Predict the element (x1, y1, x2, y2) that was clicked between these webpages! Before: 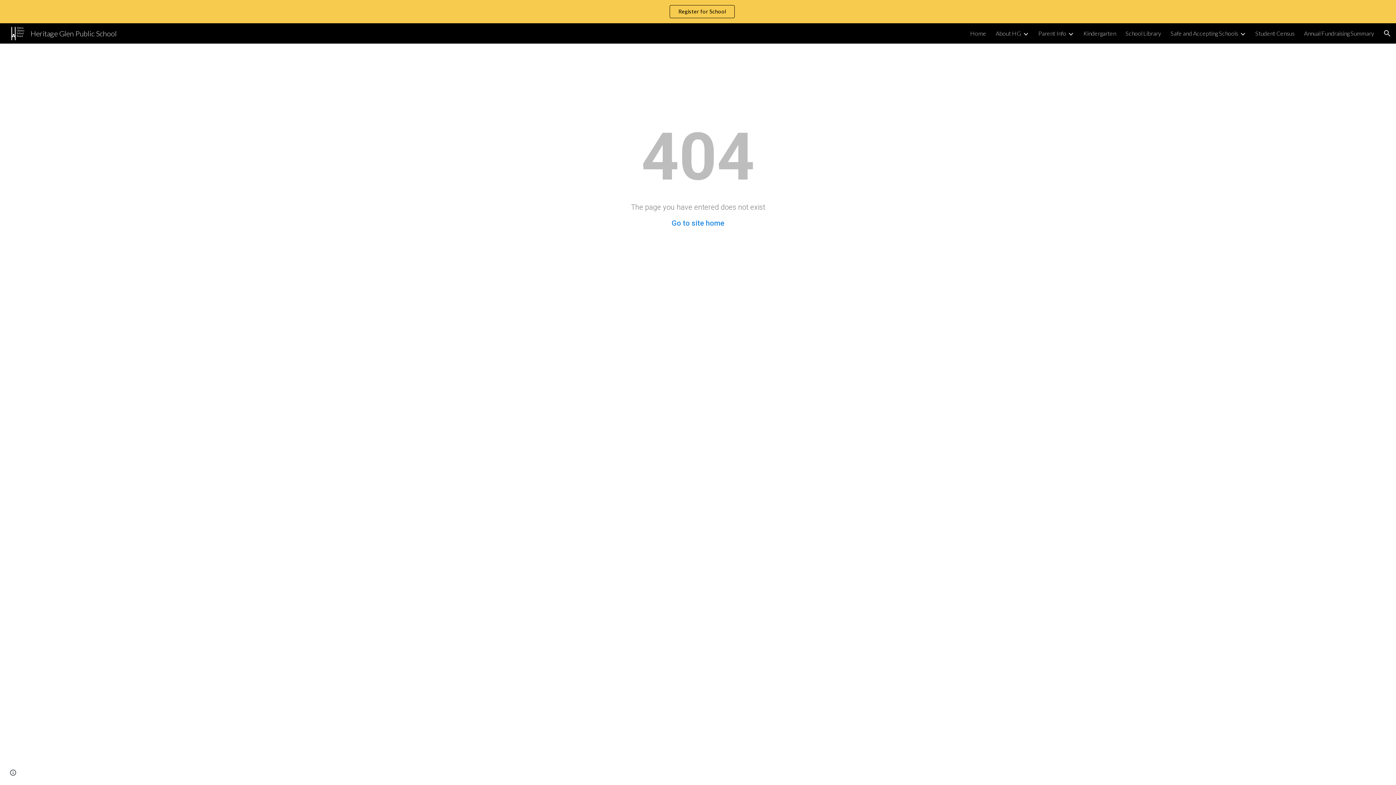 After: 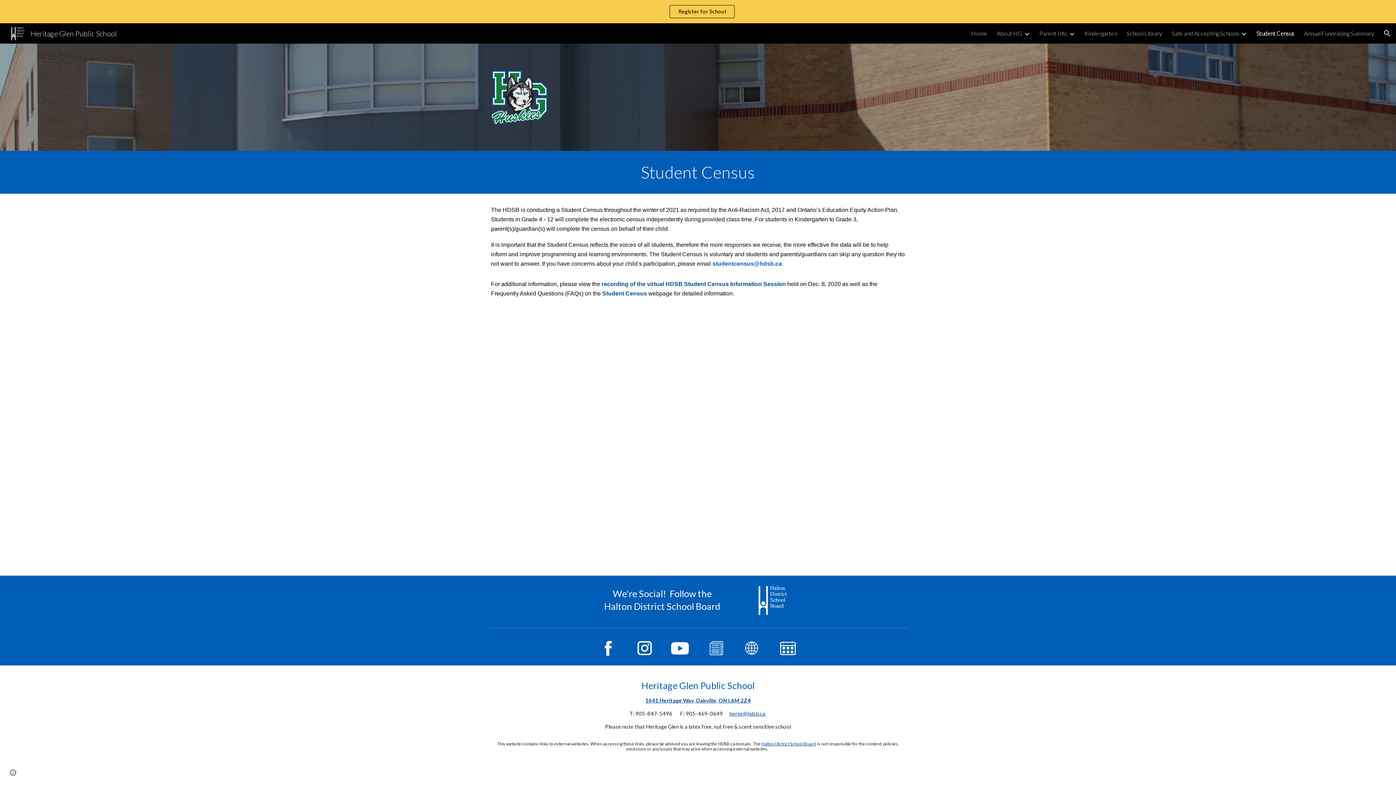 Action: bbox: (1255, 29, 1294, 36) label: Student Census